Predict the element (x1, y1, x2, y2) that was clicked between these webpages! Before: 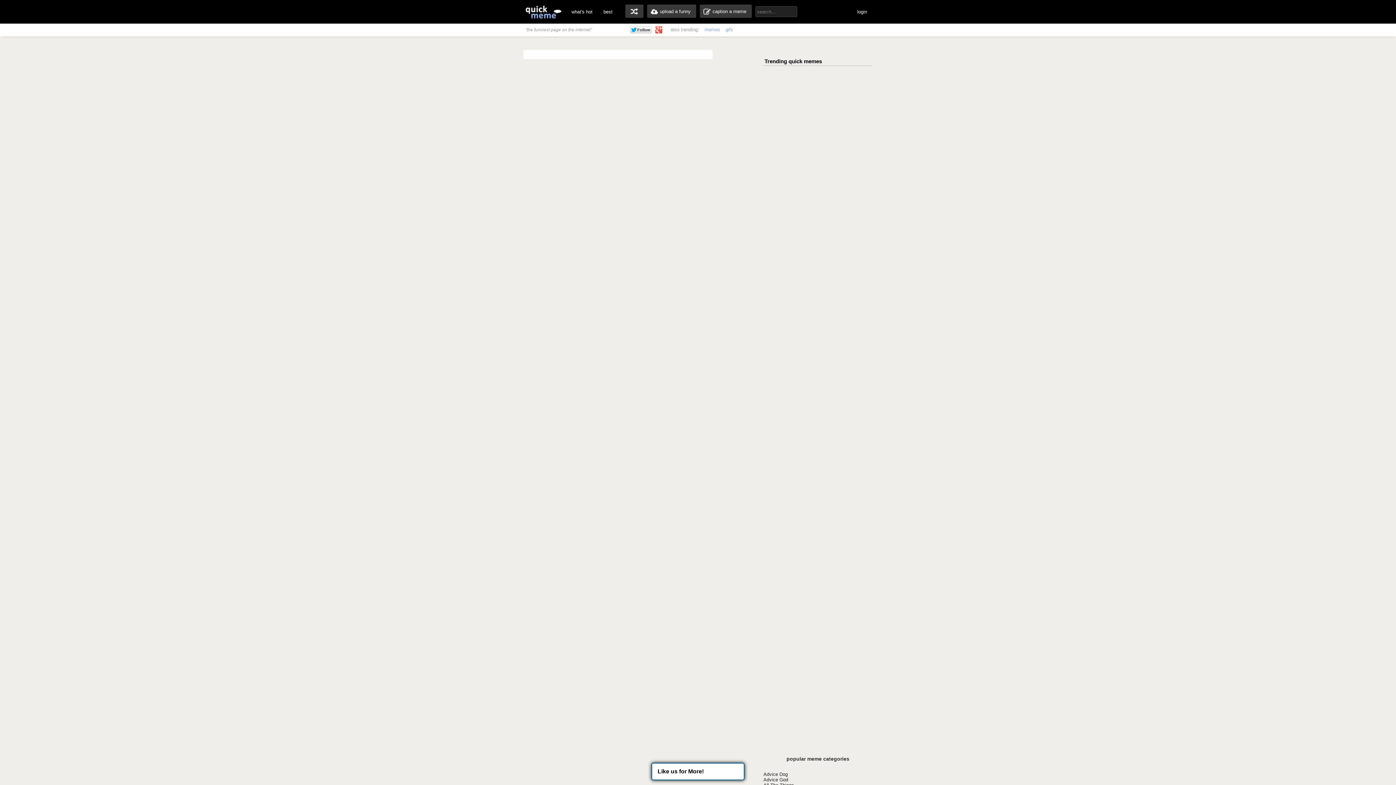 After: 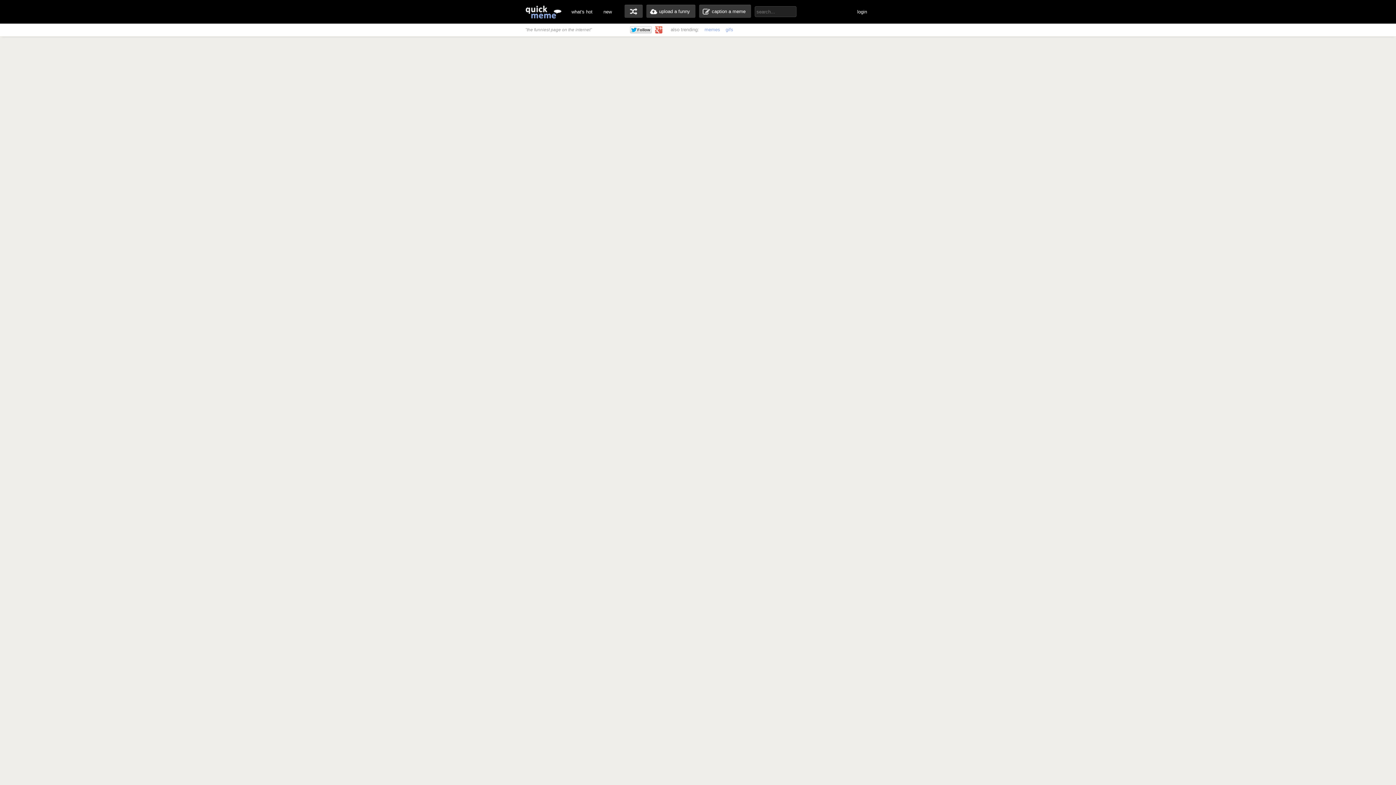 Action: label: best bbox: (598, 0, 618, 23)